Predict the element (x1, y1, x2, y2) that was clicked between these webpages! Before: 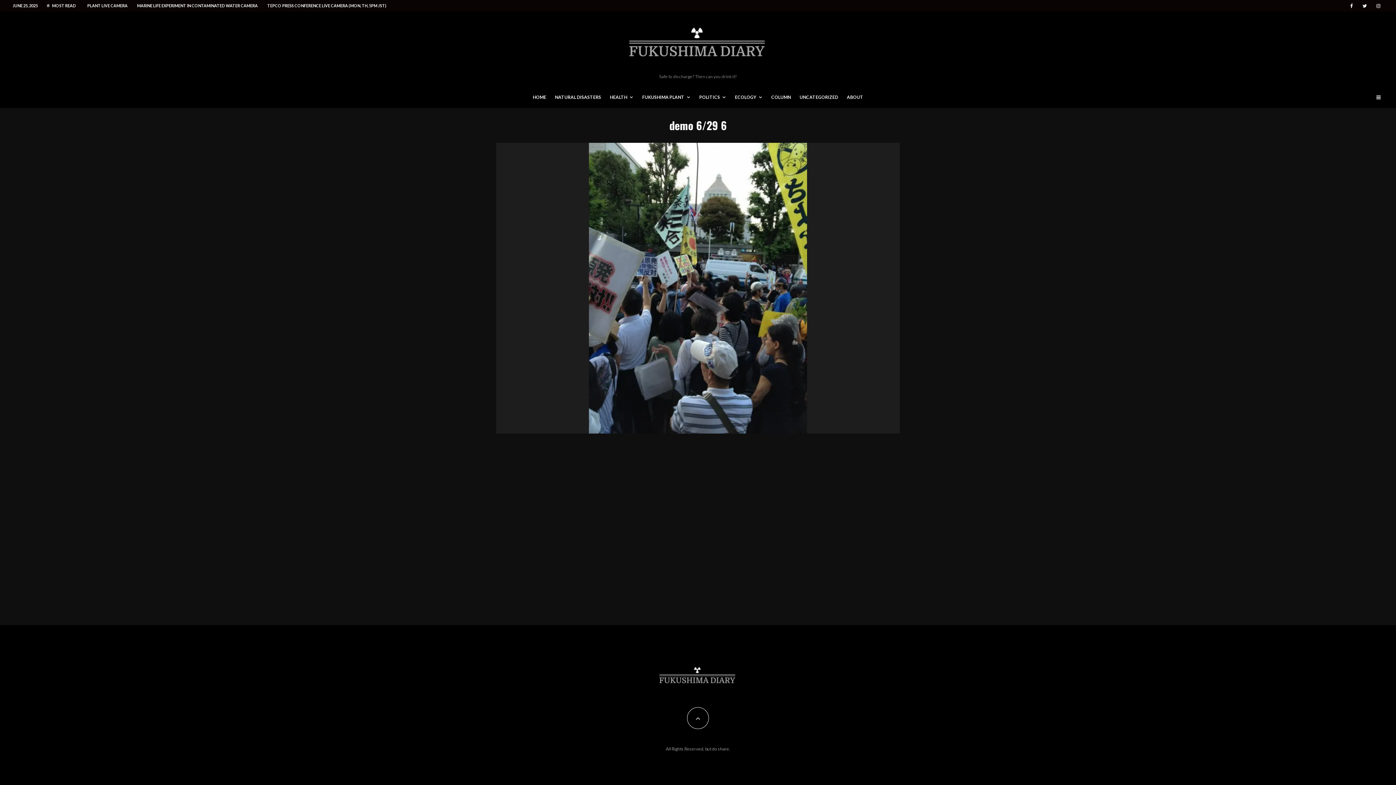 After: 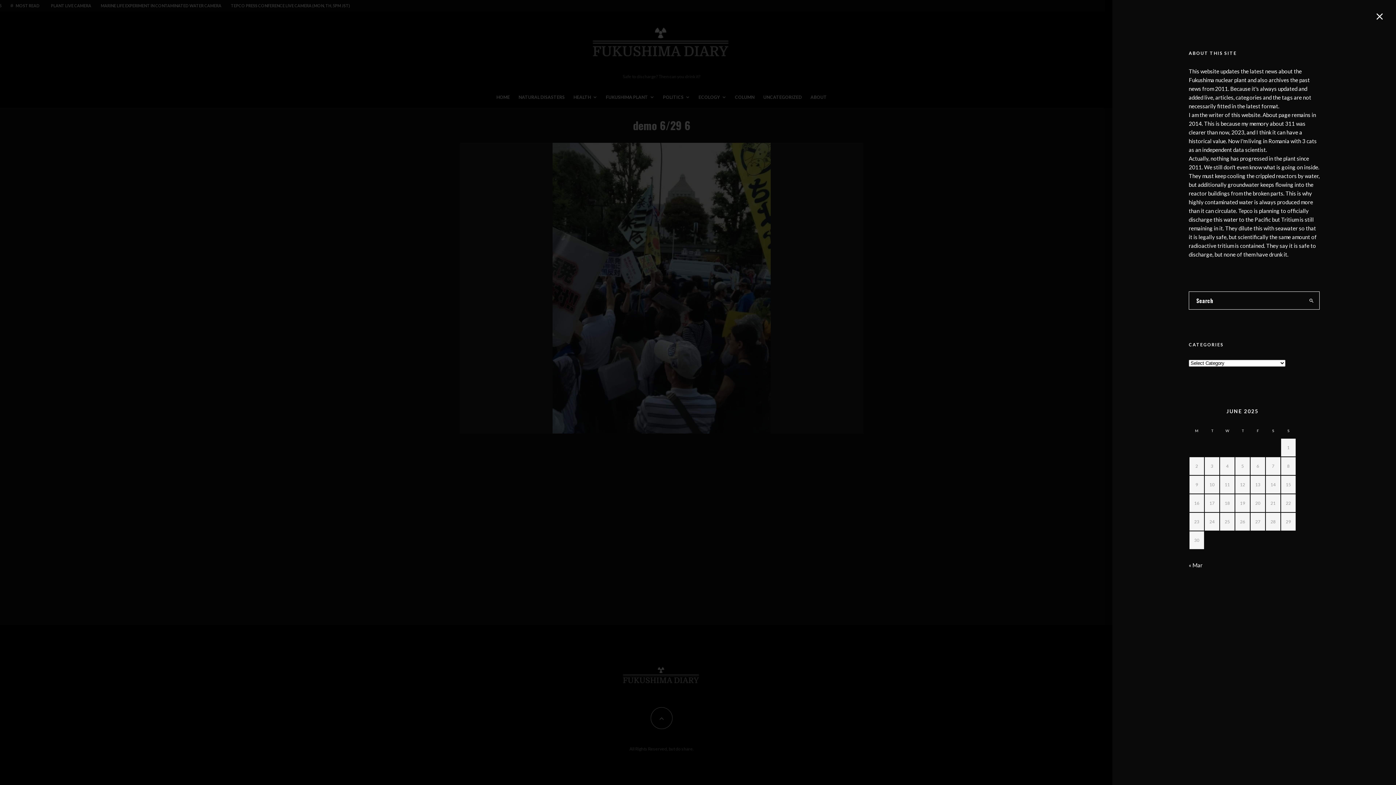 Action: bbox: (1372, 88, 1385, 108)